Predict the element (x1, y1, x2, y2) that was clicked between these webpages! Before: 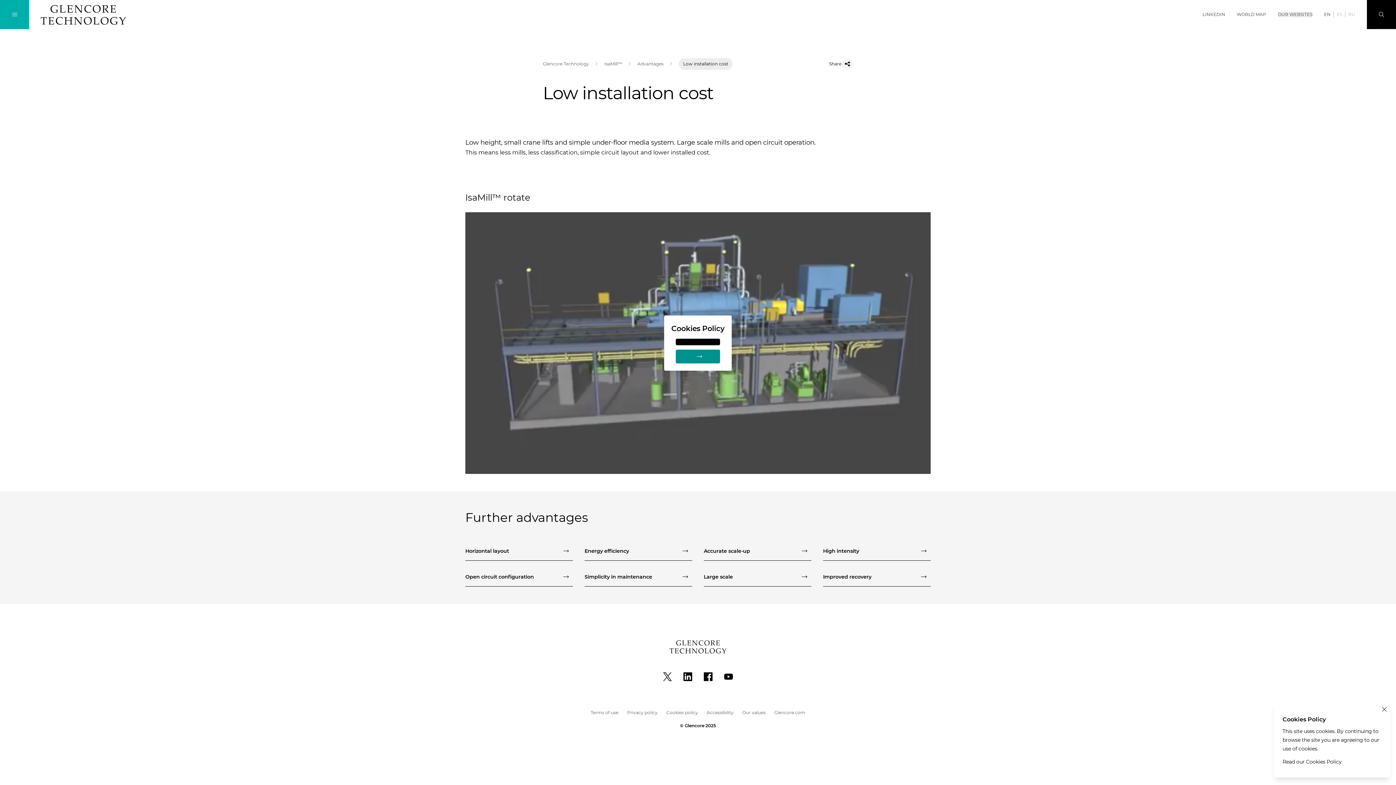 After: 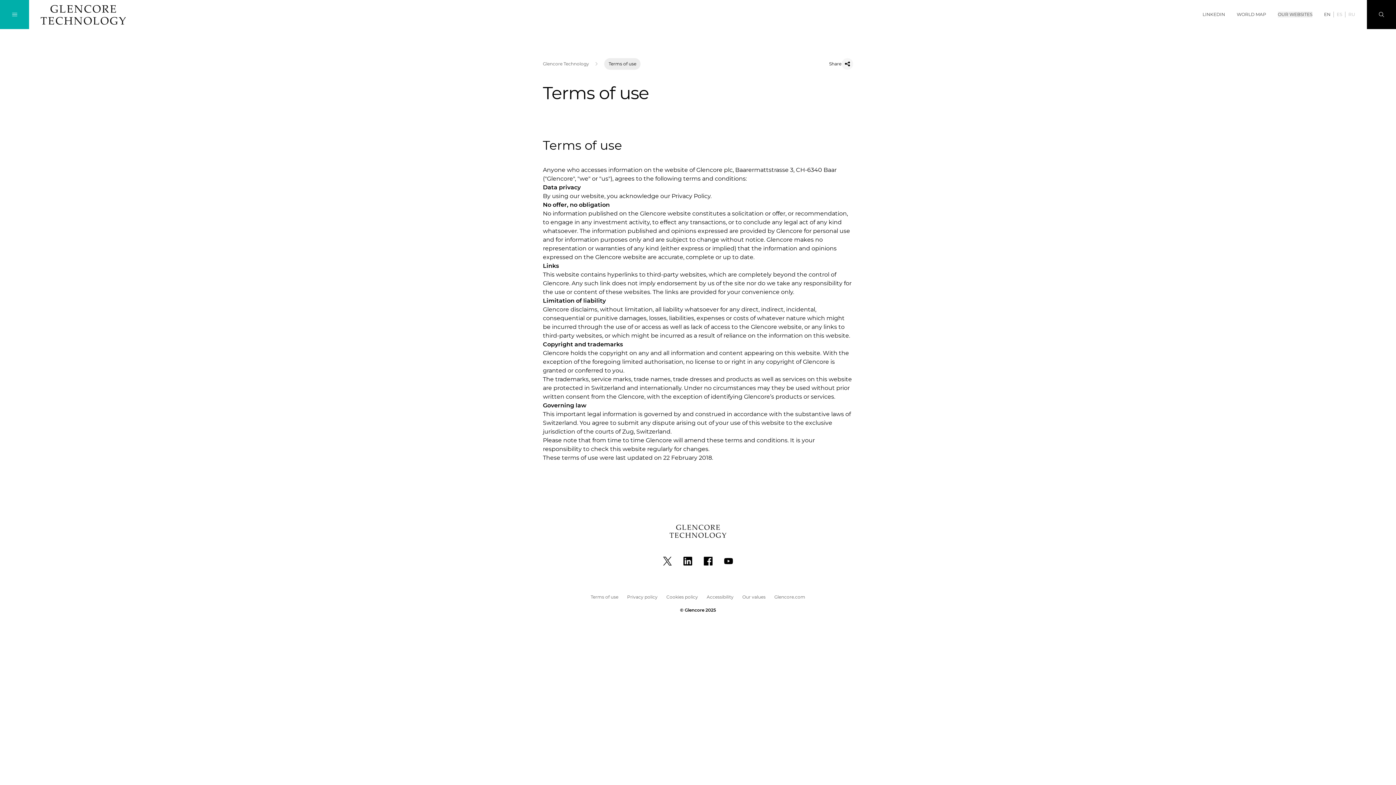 Action: label: Terms of use bbox: (590, 710, 618, 715)